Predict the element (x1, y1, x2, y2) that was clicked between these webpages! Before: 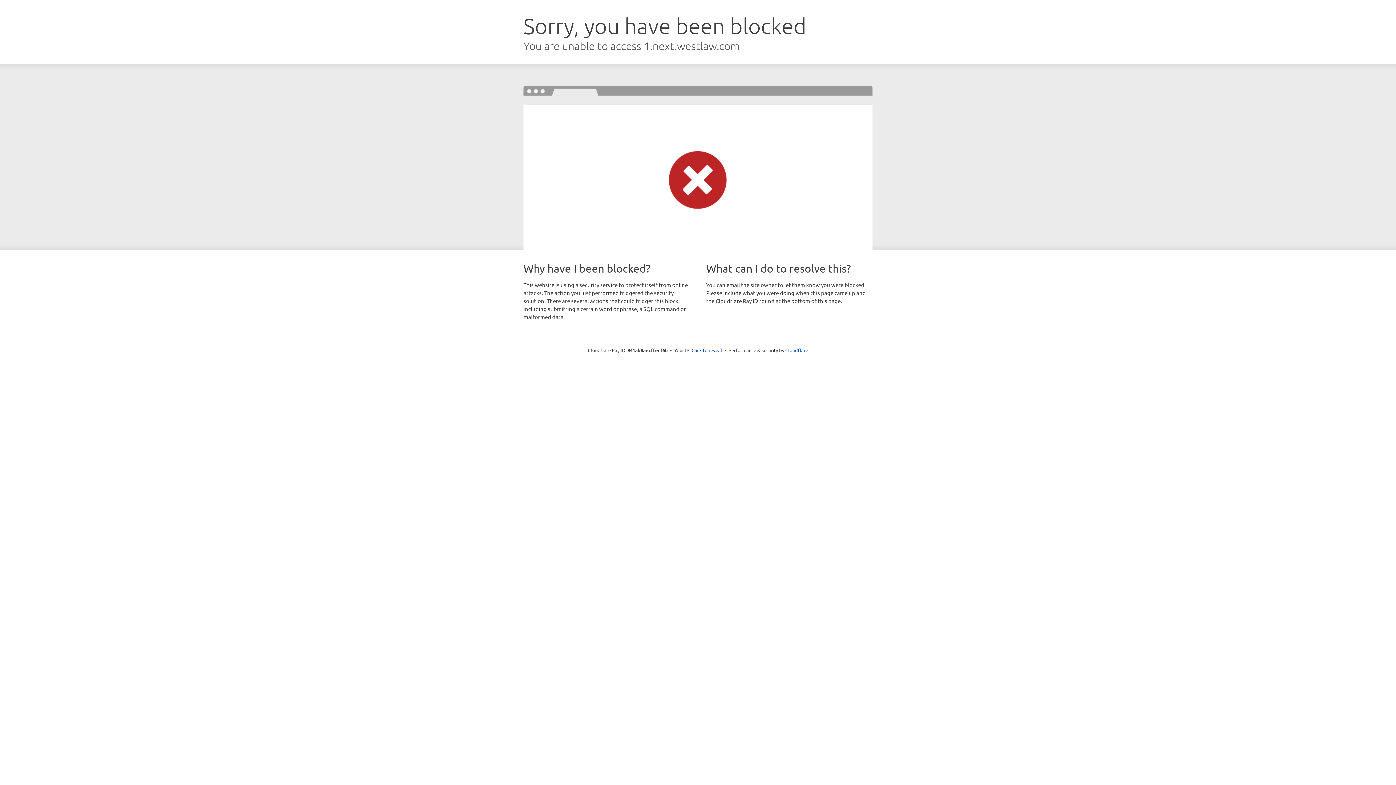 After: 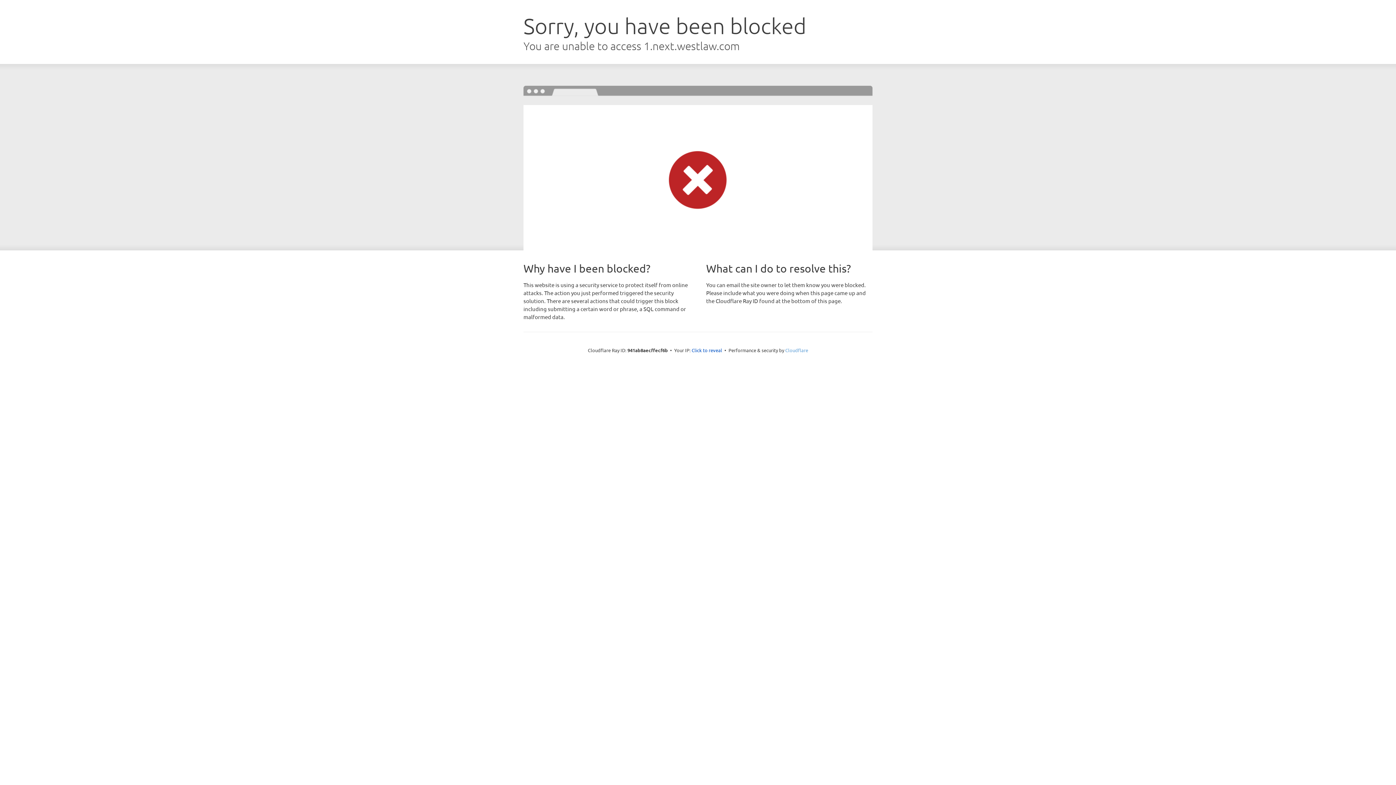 Action: bbox: (785, 347, 808, 353) label: Cloudflare